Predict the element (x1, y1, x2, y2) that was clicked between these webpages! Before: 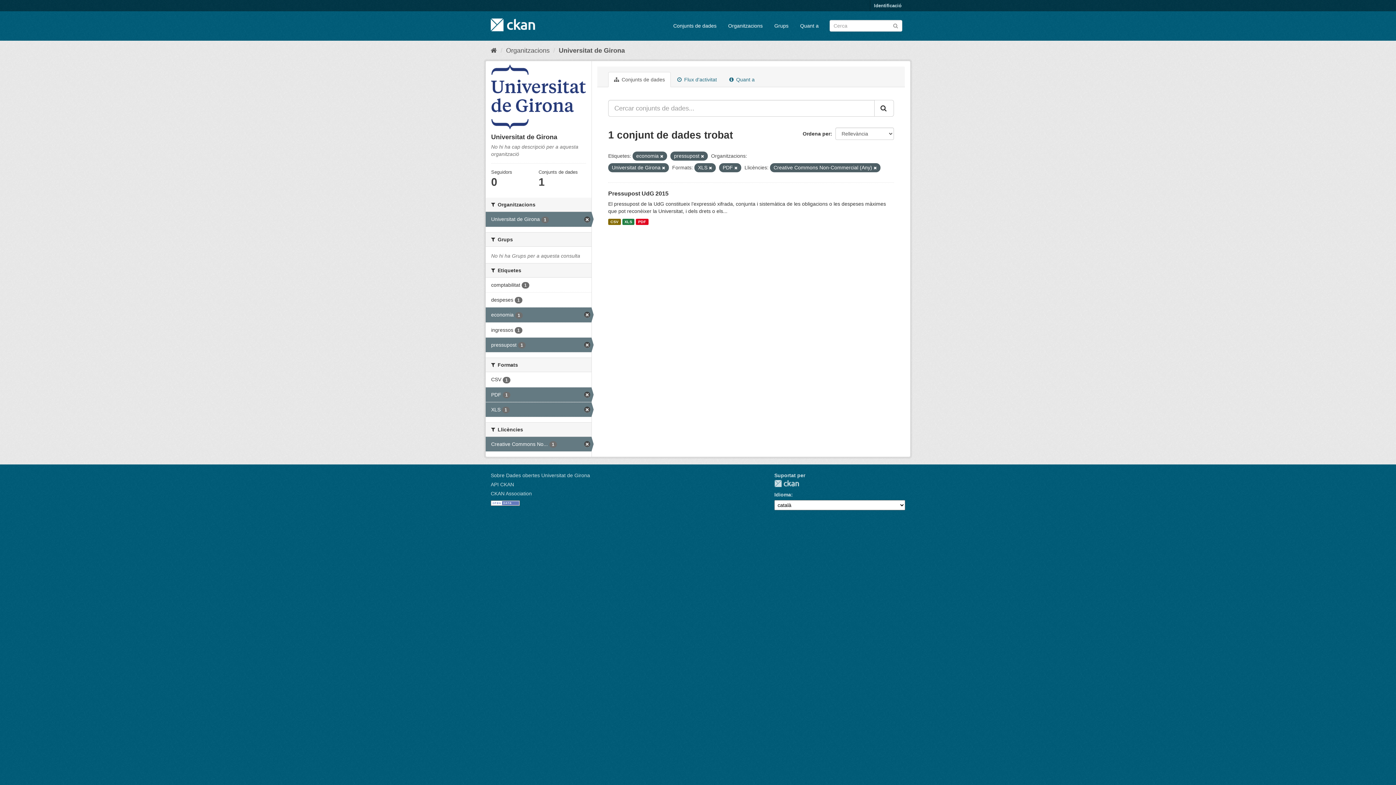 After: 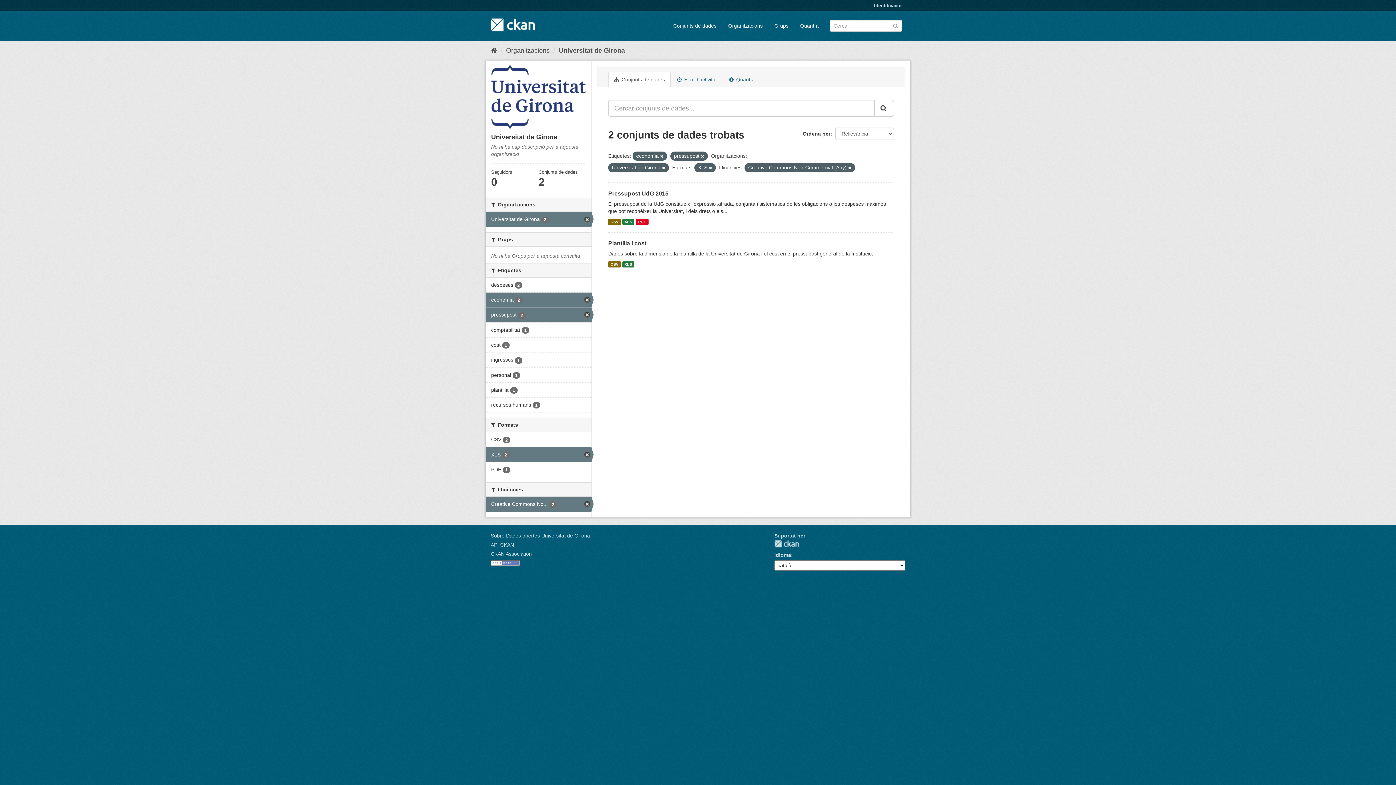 Action: bbox: (734, 165, 737, 170)